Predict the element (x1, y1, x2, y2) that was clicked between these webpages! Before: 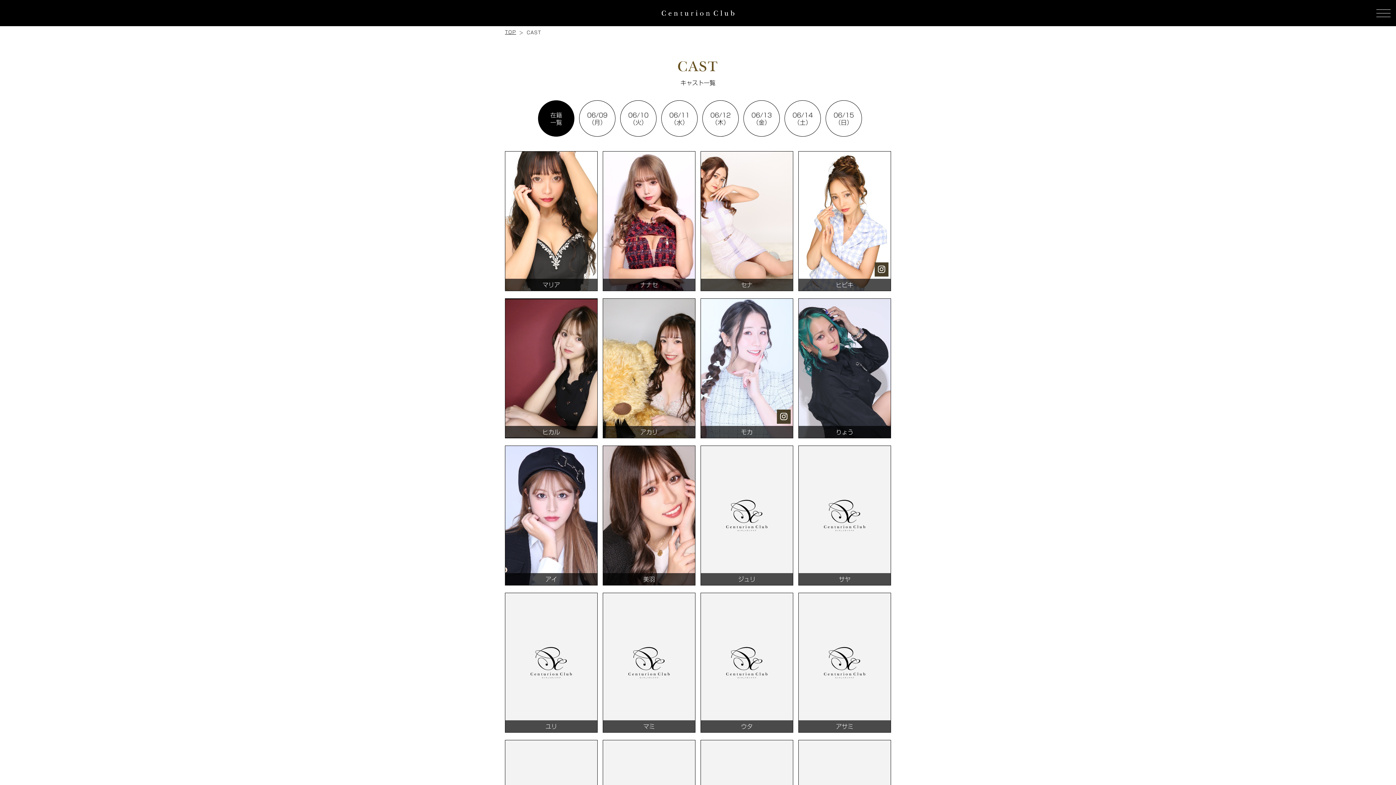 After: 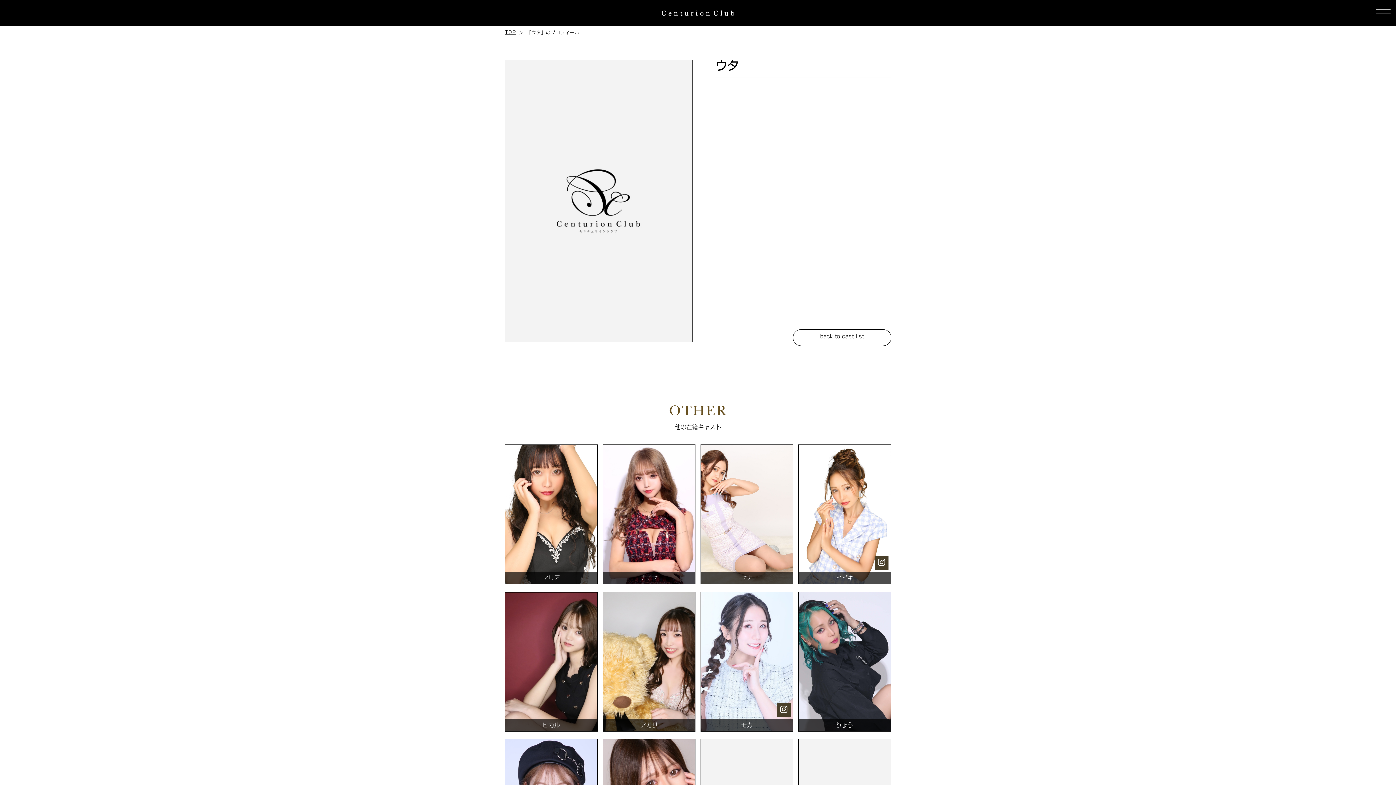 Action: bbox: (701, 593, 793, 732) label: ウタ